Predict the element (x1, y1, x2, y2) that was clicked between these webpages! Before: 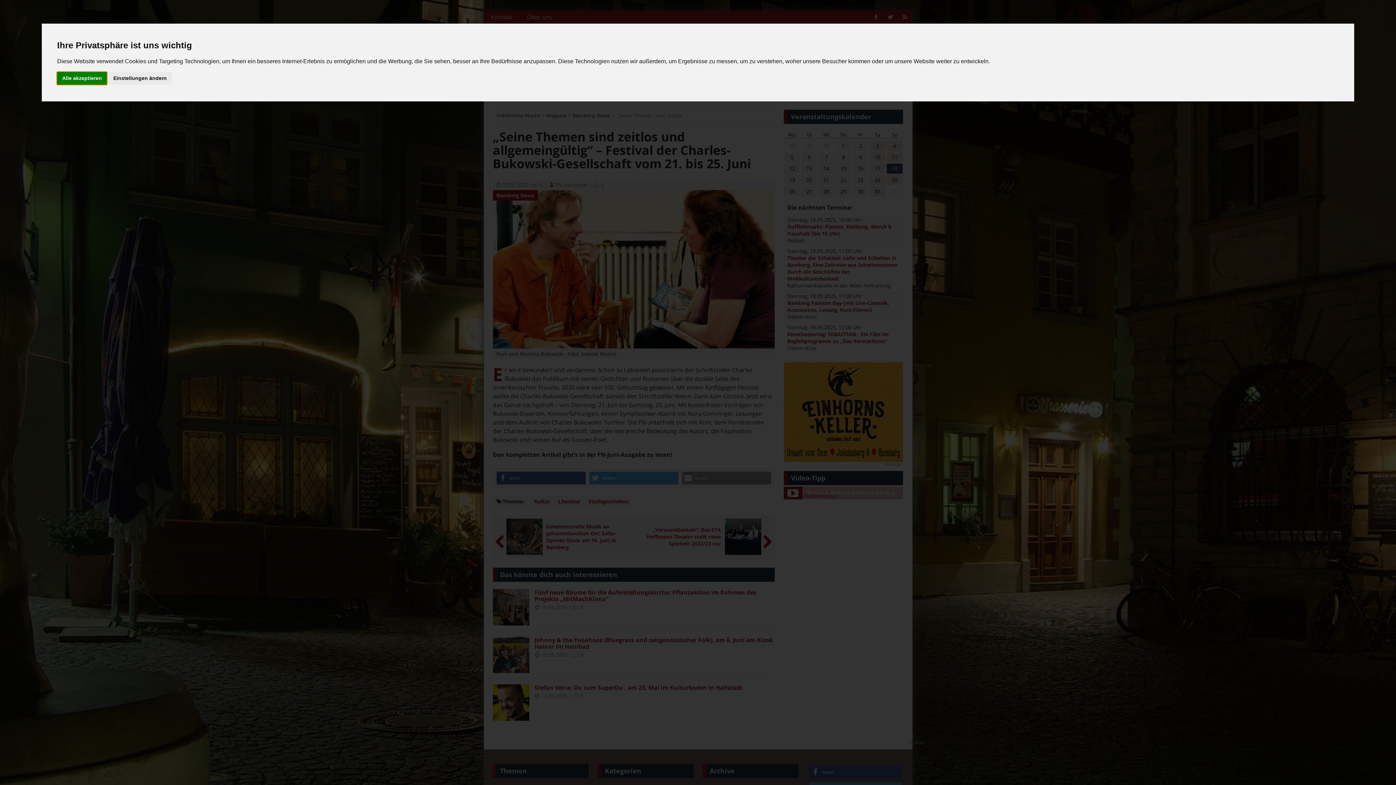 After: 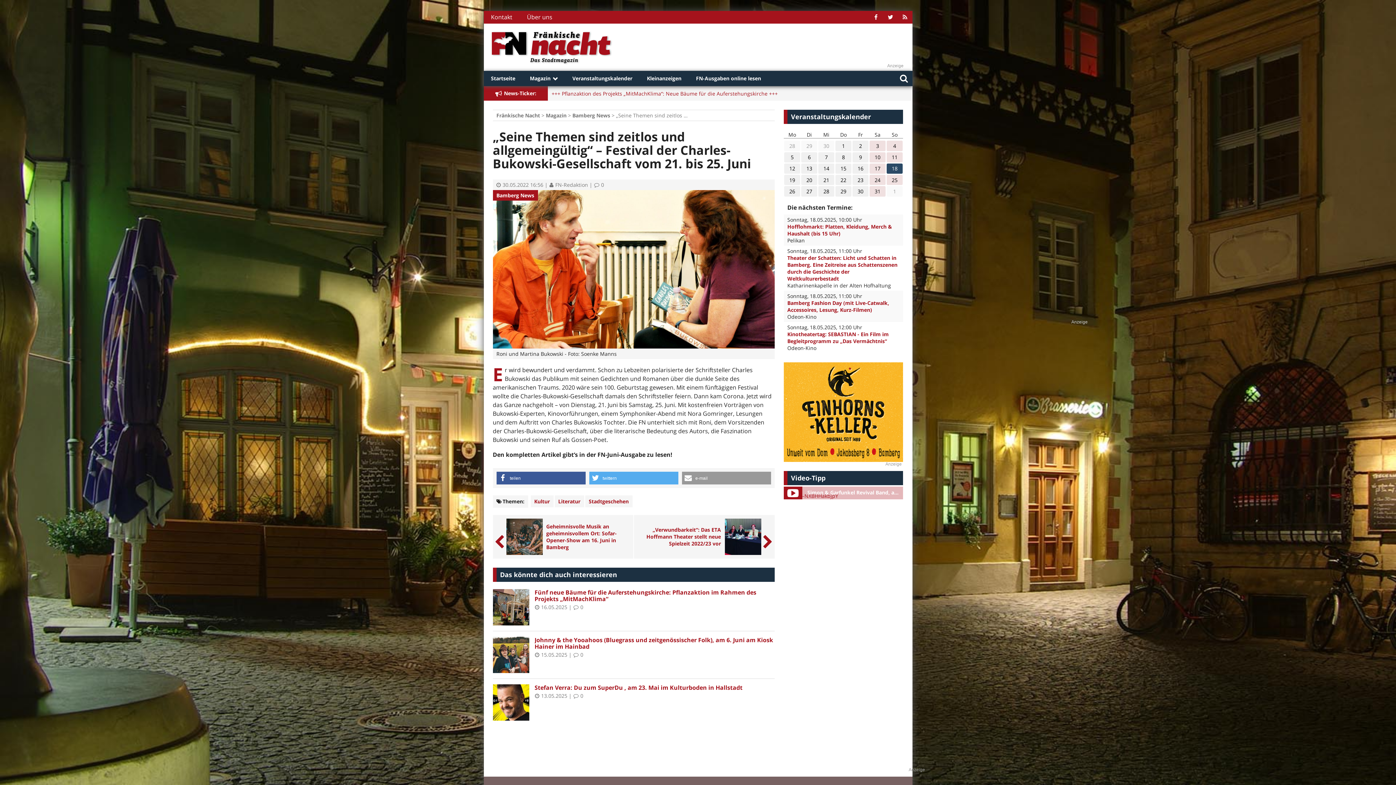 Action: label: Alle akzeptieren bbox: (57, 72, 106, 84)